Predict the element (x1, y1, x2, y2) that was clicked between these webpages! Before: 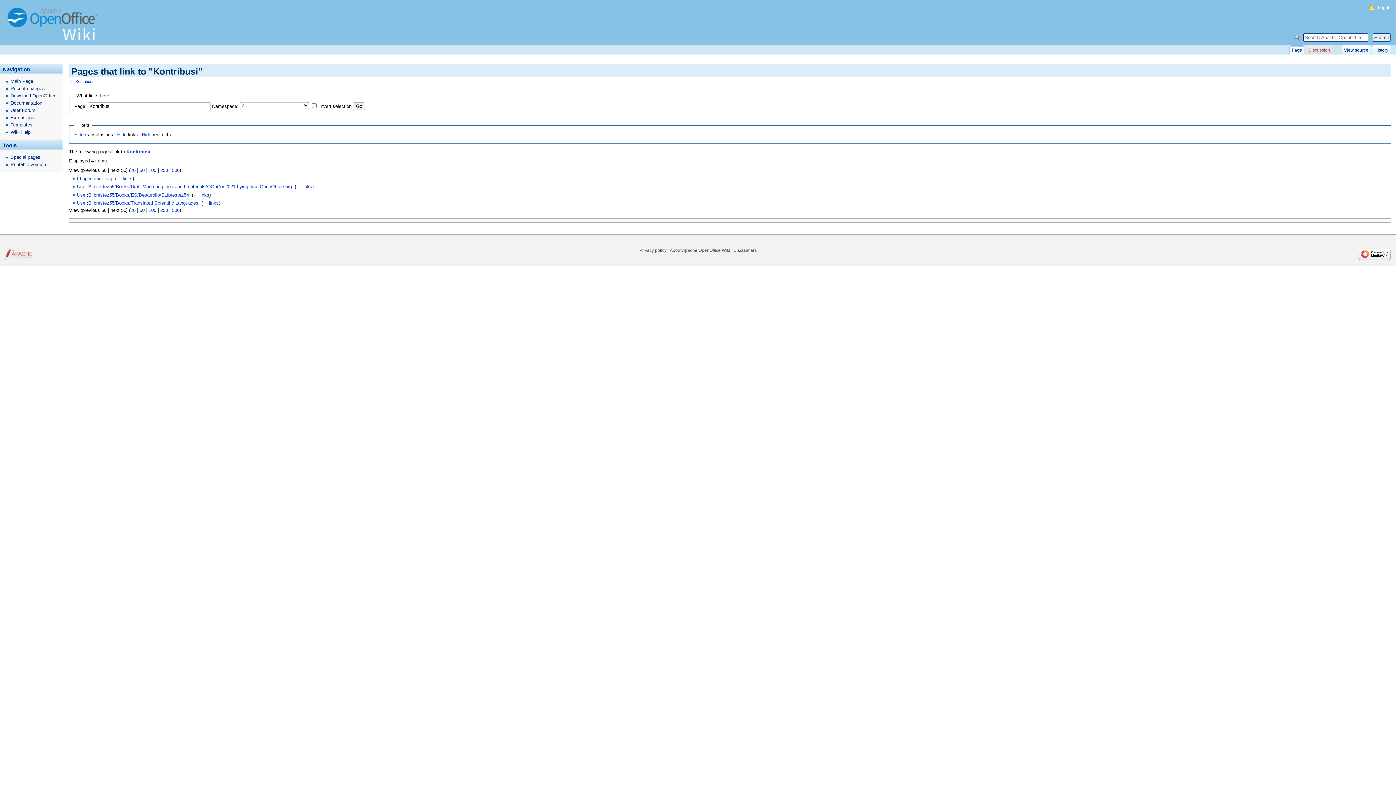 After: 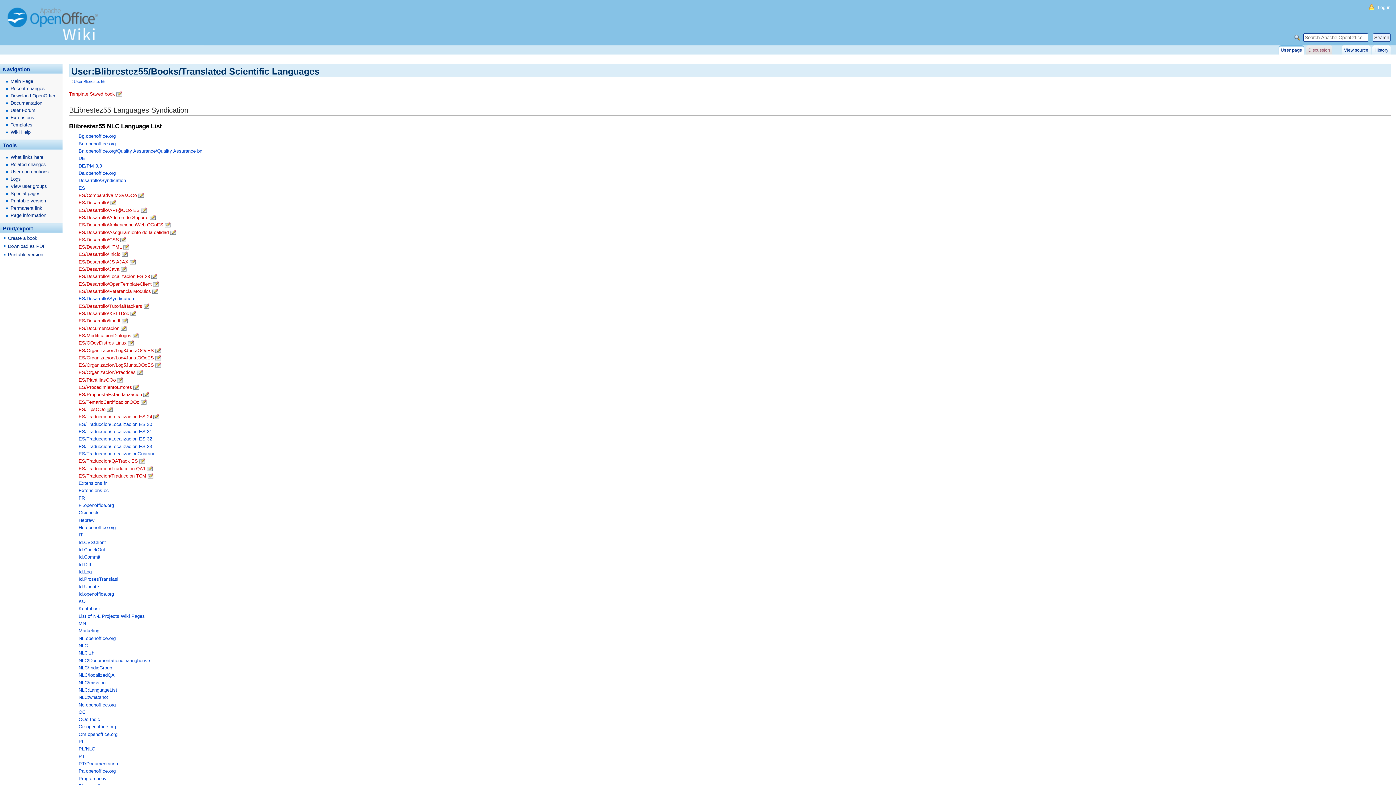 Action: label: User:Blibrestez55/Books/Translated Scientific Languages bbox: (77, 200, 198, 205)